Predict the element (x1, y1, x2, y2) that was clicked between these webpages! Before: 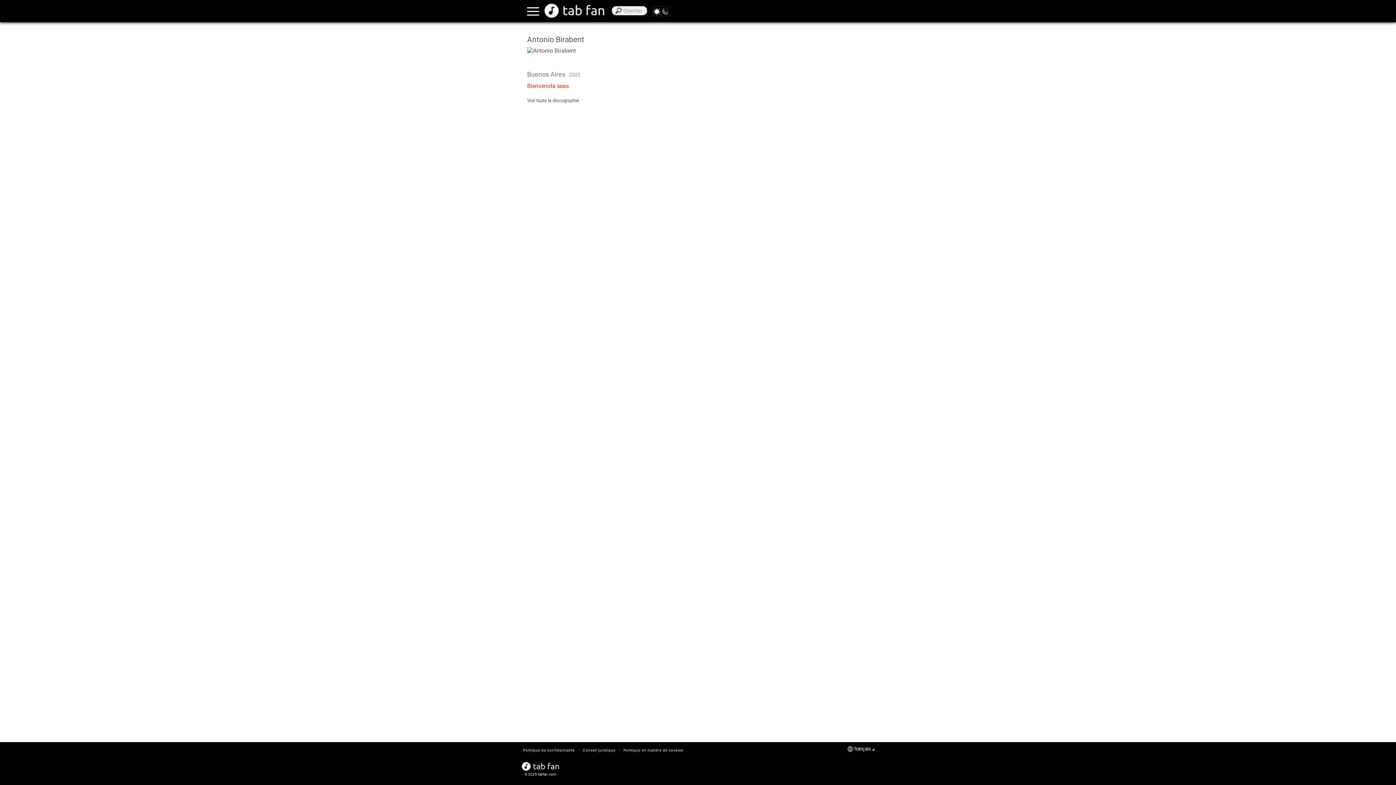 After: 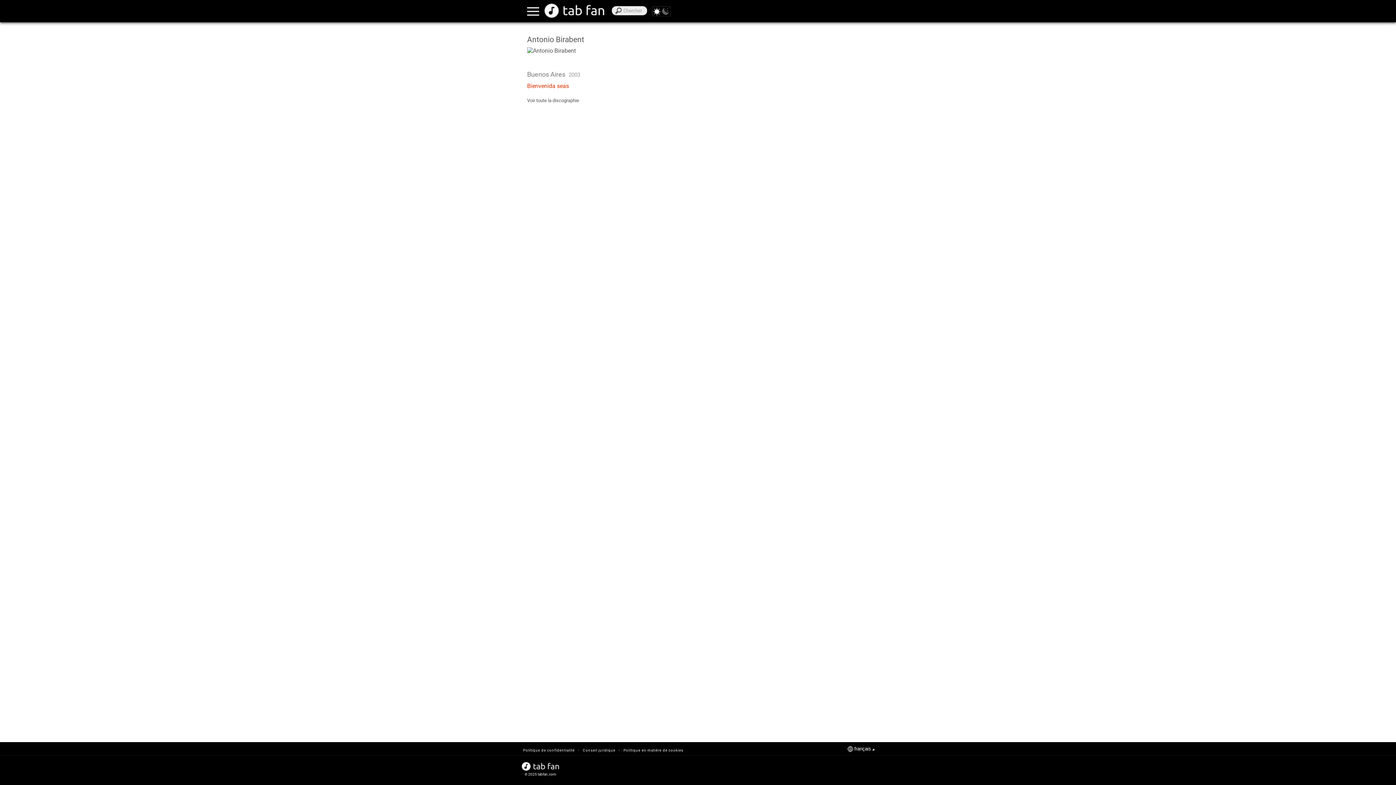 Action: bbox: (662, 7, 669, 14)